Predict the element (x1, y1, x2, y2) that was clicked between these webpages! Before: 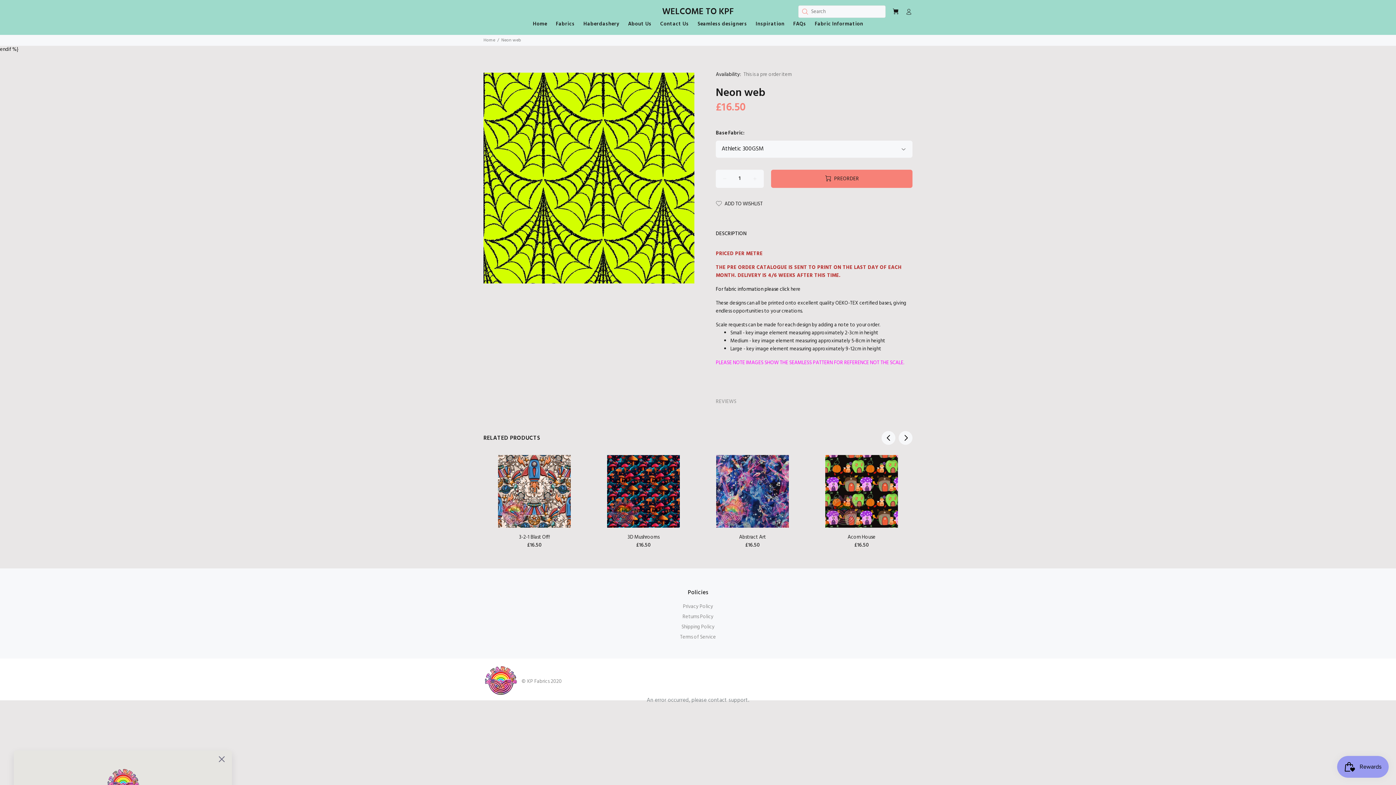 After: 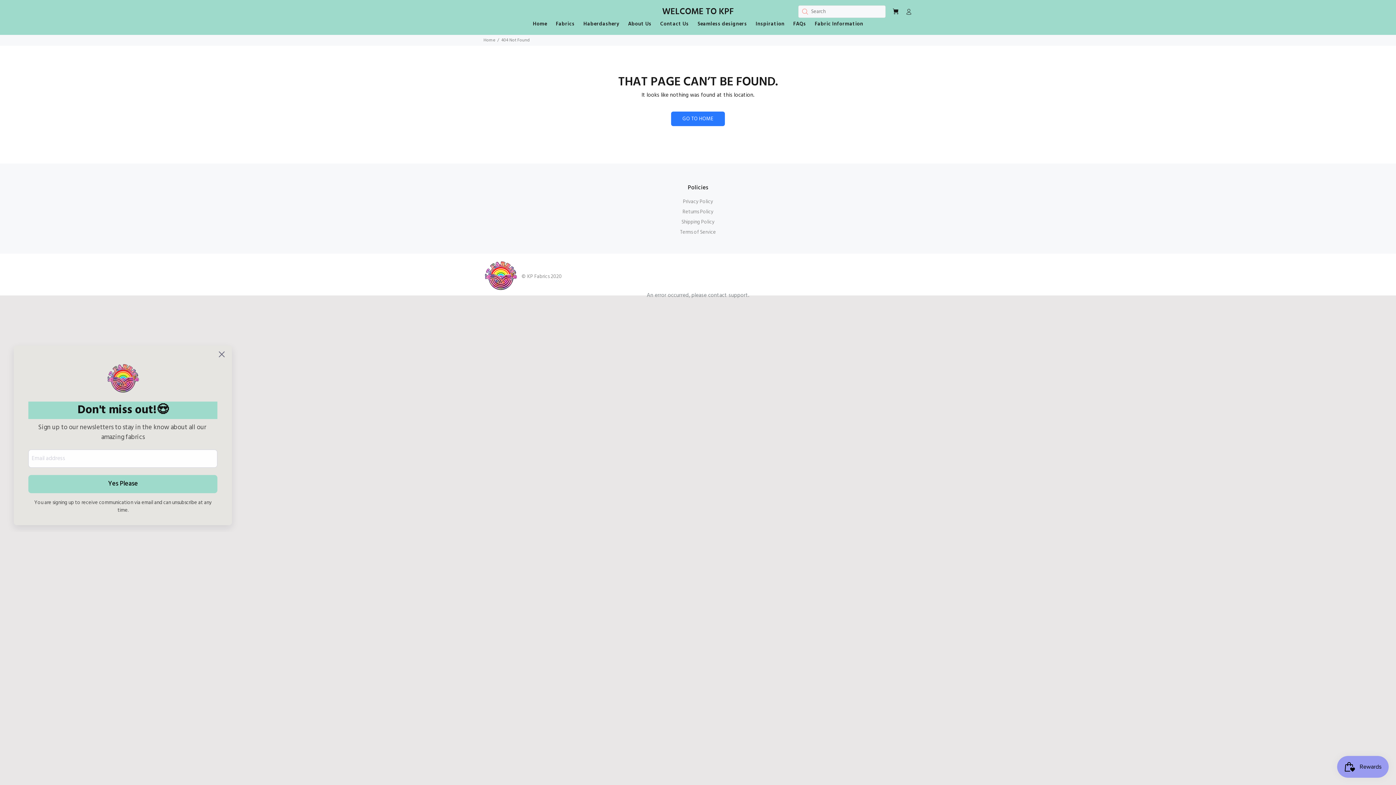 Action: label: Haberdashery bbox: (579, 21, 623, 29)